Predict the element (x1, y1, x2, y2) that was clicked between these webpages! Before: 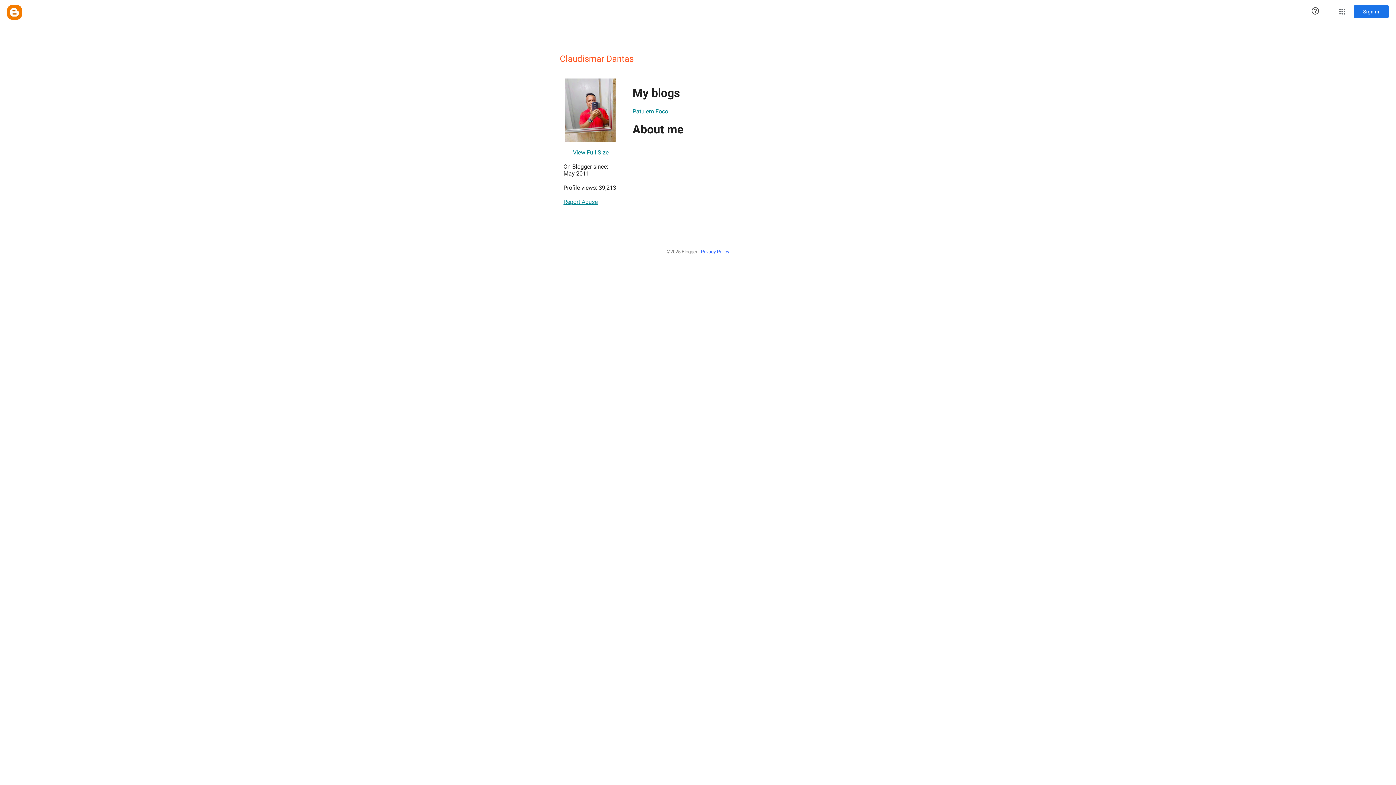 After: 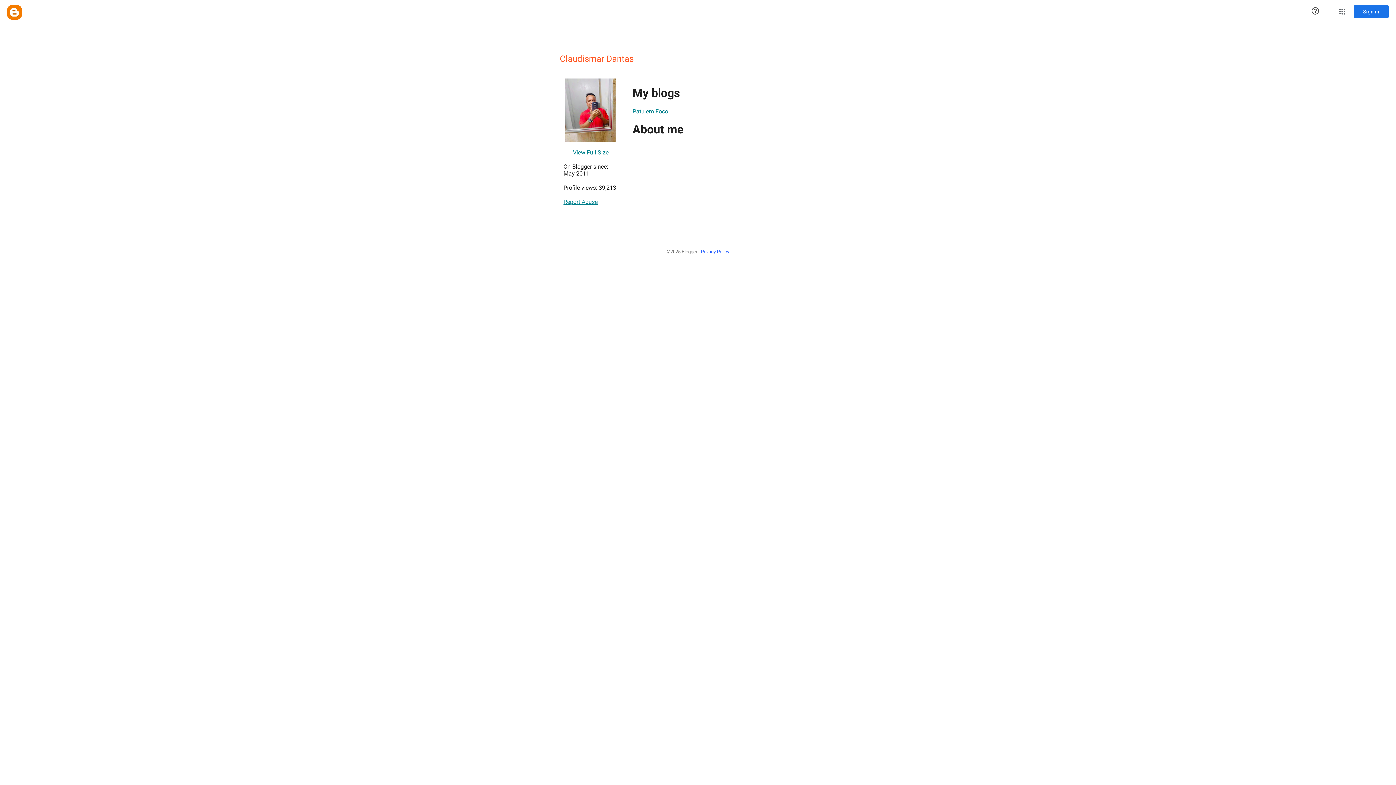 Action: label: Patu em Foco bbox: (632, 104, 668, 118)